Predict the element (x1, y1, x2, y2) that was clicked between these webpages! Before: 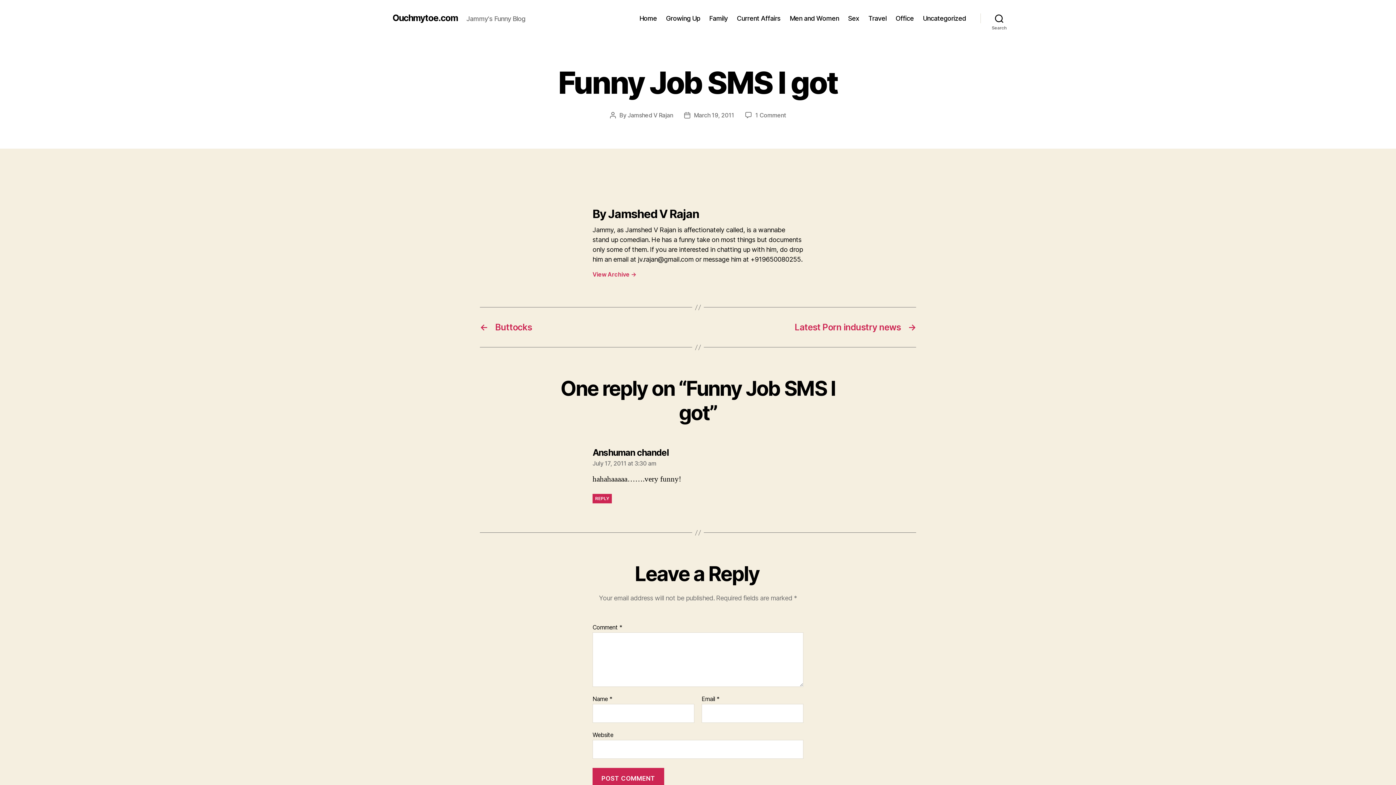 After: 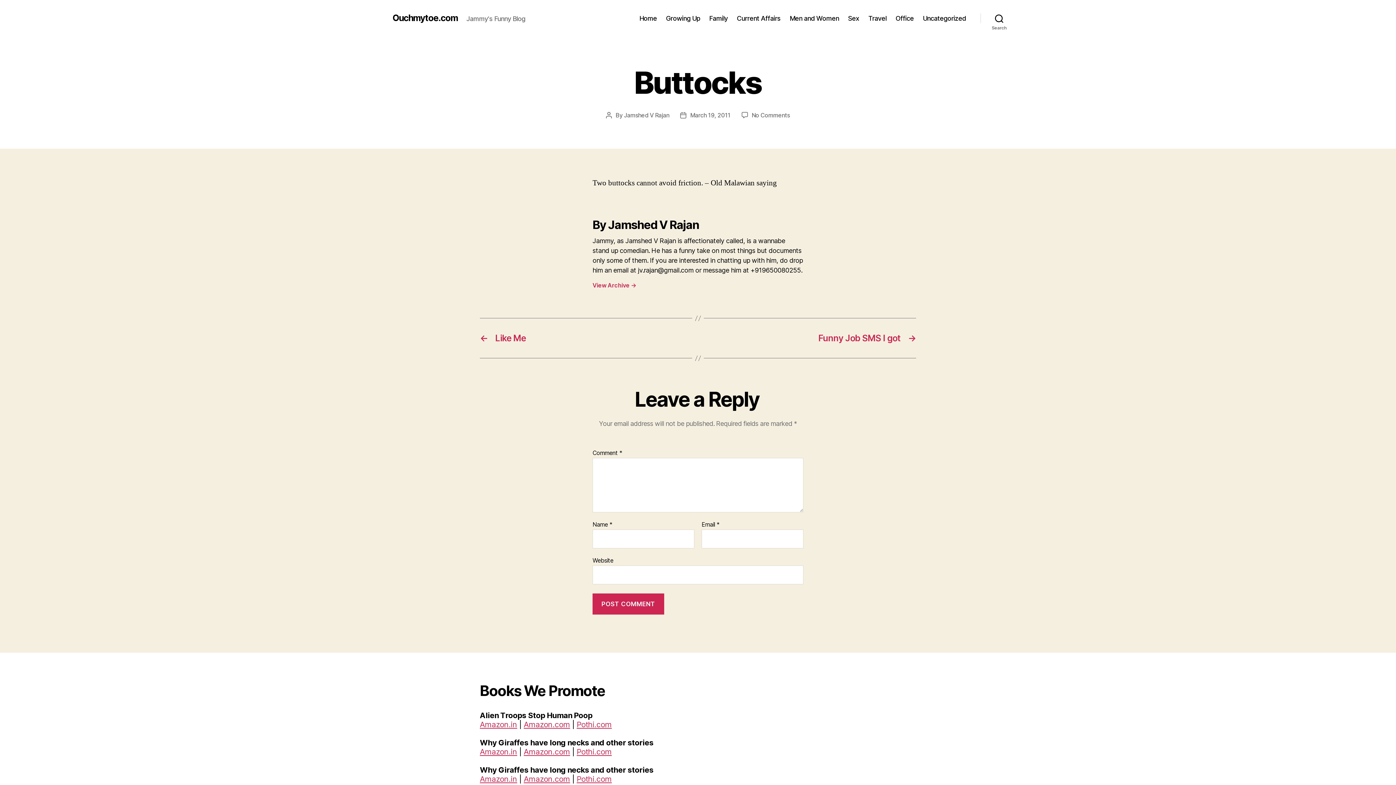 Action: label: ←
Buttocks bbox: (480, 322, 690, 332)